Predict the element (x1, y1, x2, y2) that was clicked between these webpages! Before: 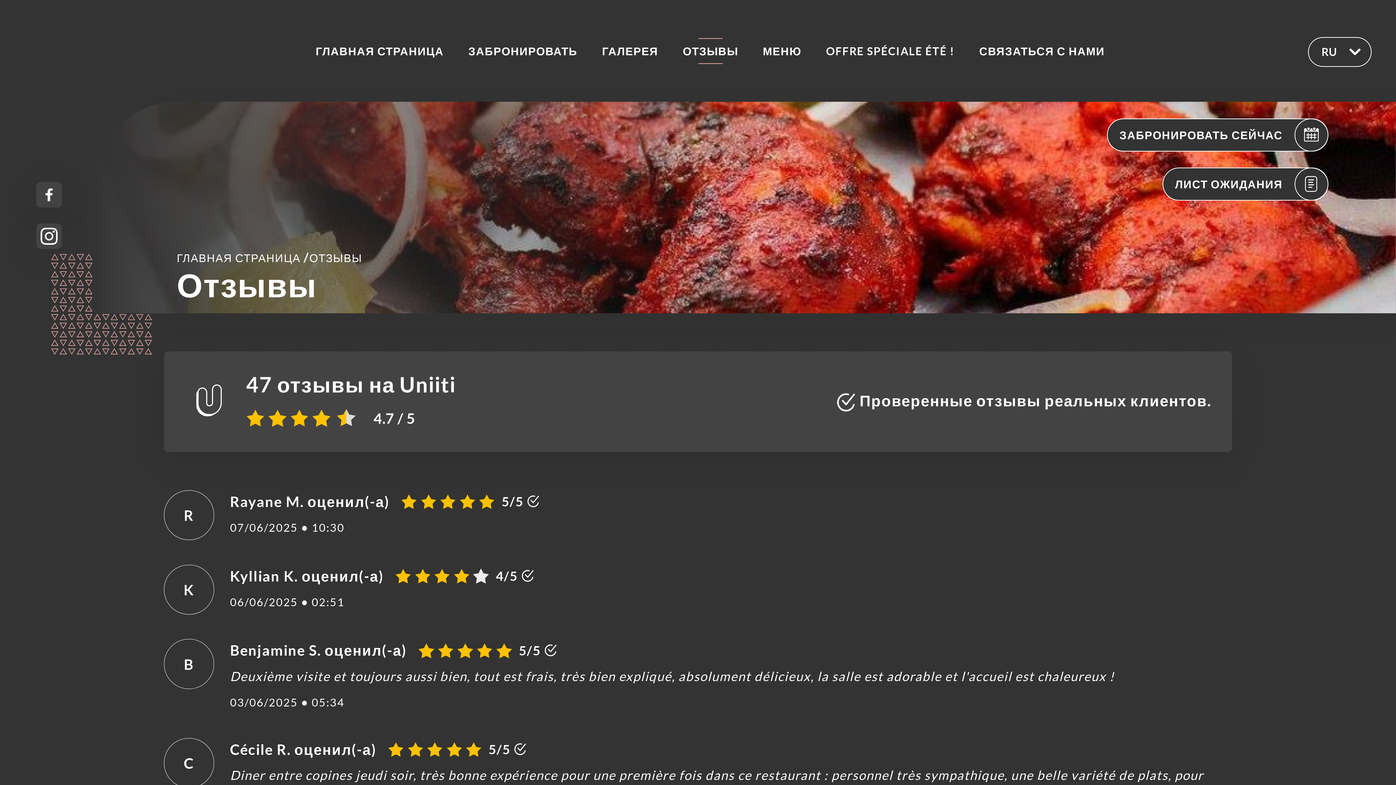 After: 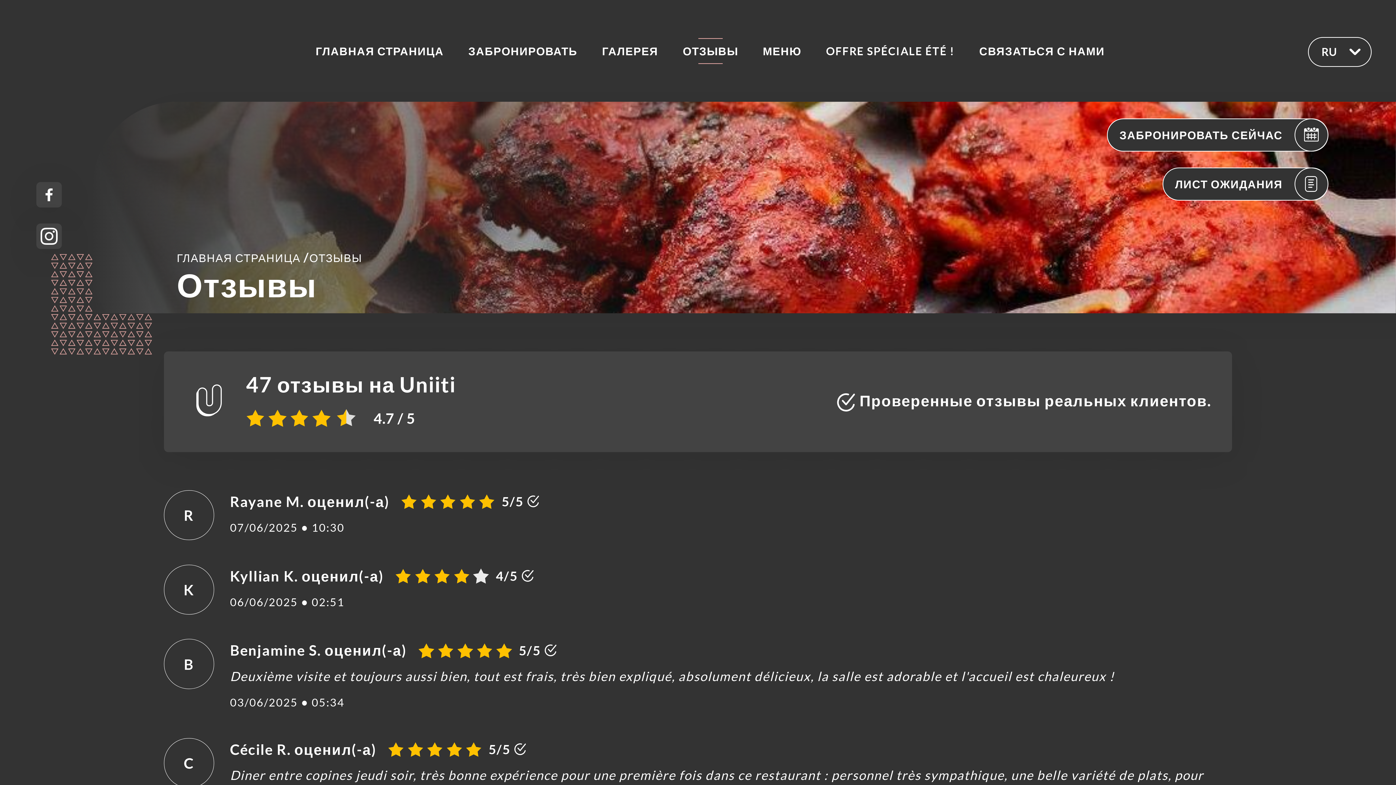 Action: label: 5/5 bbox: (388, 741, 526, 757)